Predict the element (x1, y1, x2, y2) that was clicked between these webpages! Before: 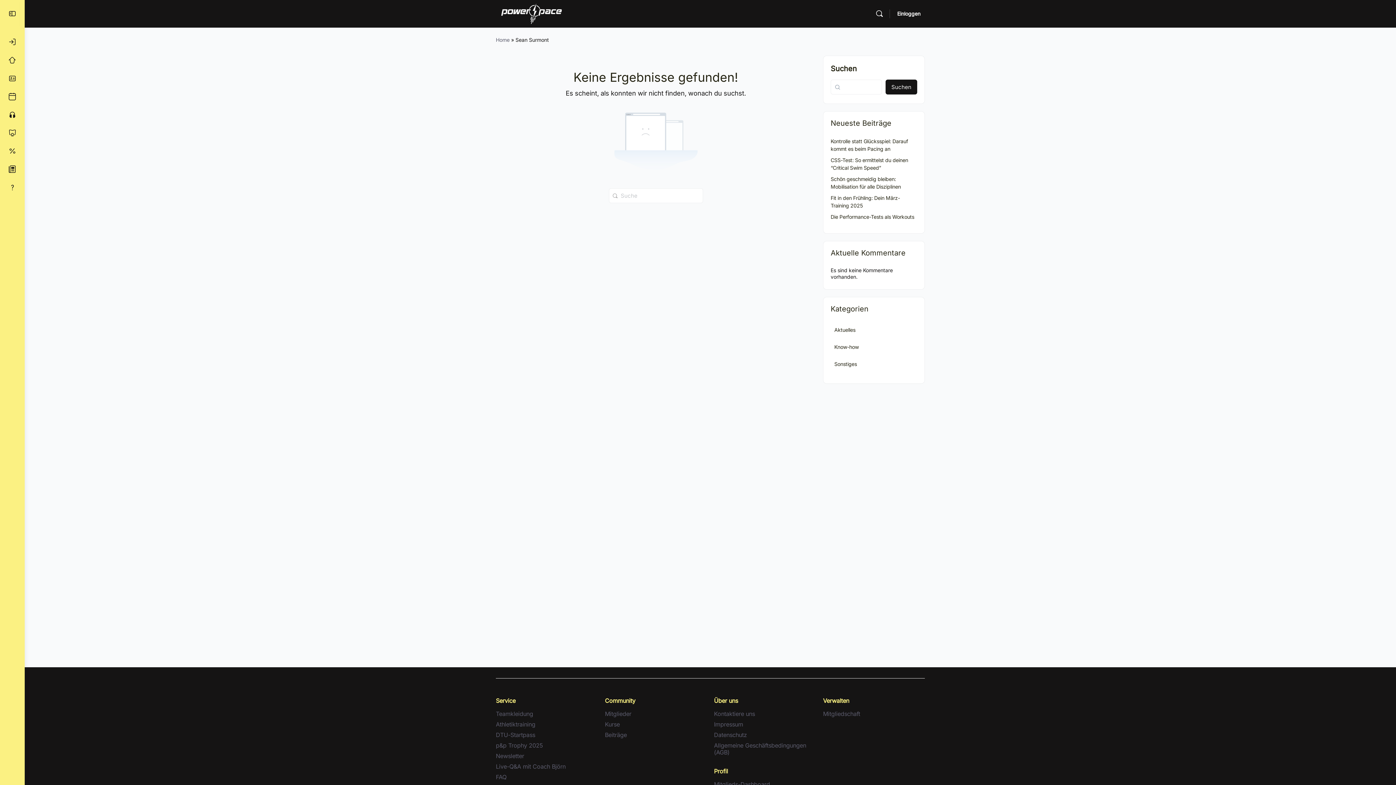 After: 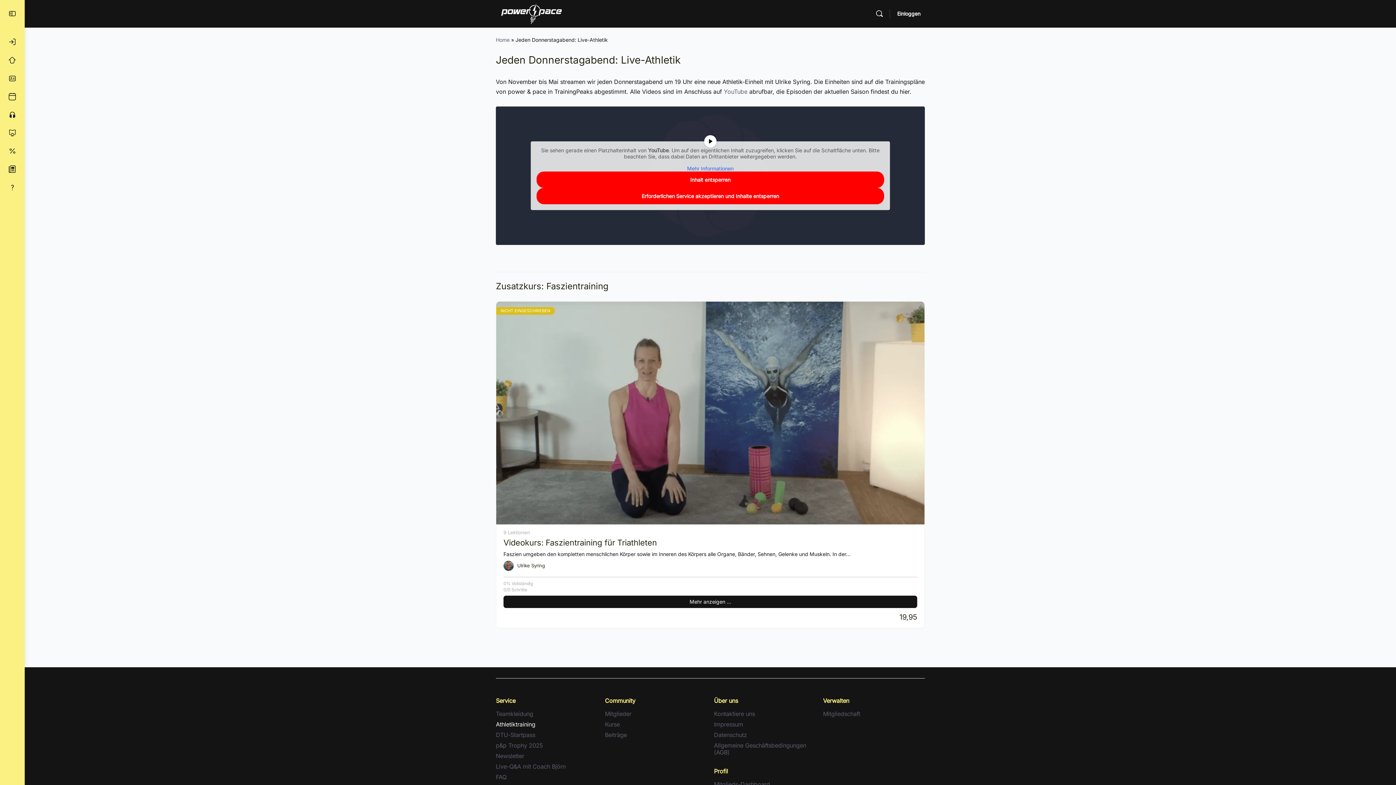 Action: bbox: (496, 721, 535, 728) label: Athletiktraining